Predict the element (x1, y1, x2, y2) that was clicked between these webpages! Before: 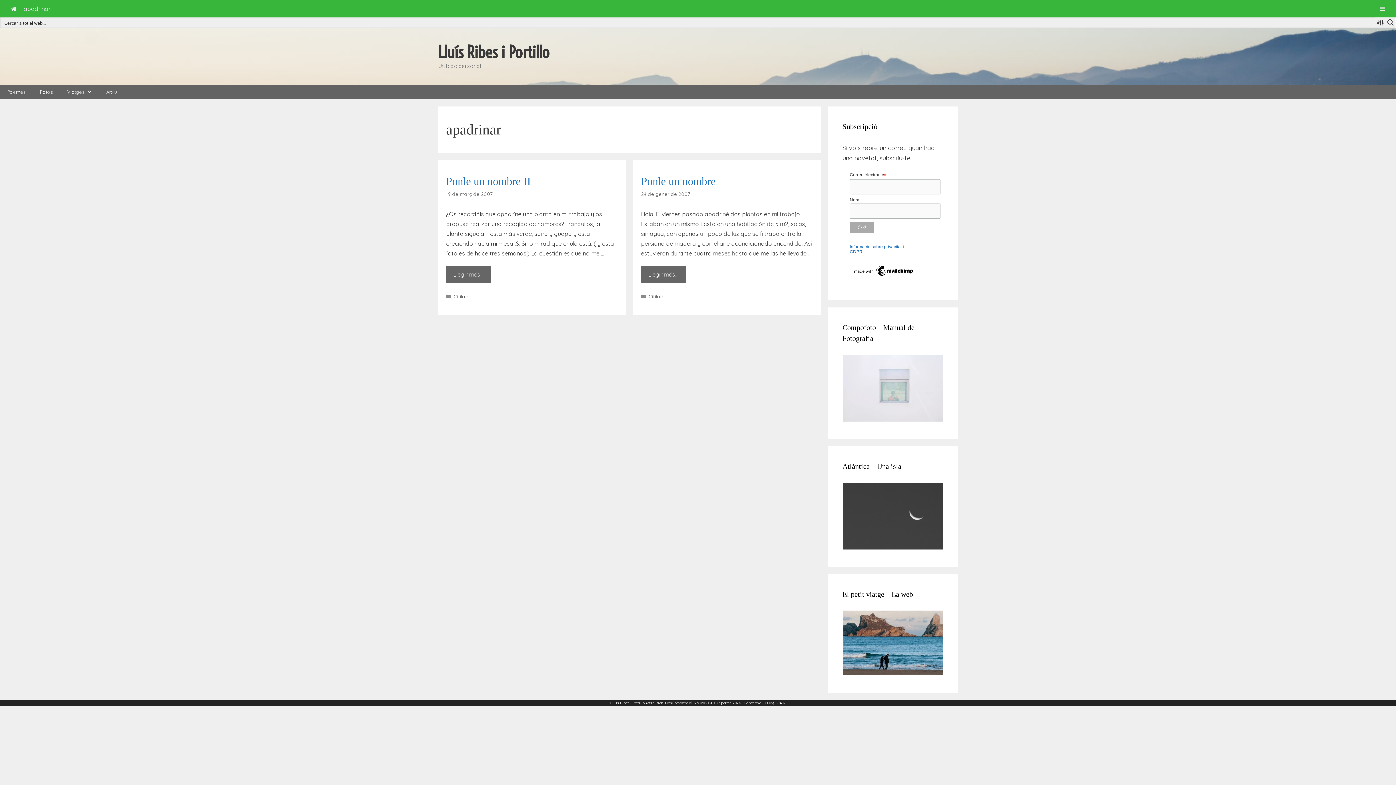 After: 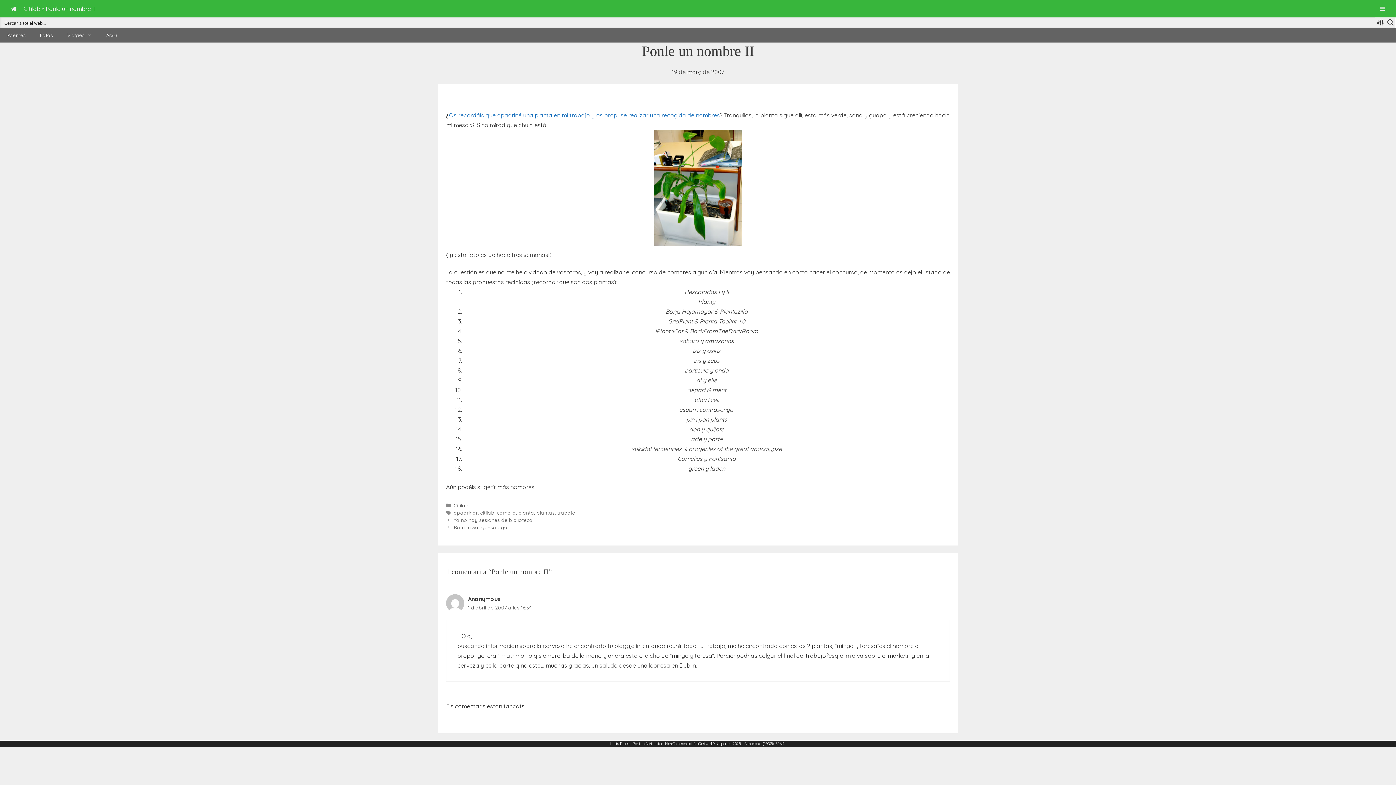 Action: bbox: (446, 266, 490, 283) label: More on Ponle un nombre II